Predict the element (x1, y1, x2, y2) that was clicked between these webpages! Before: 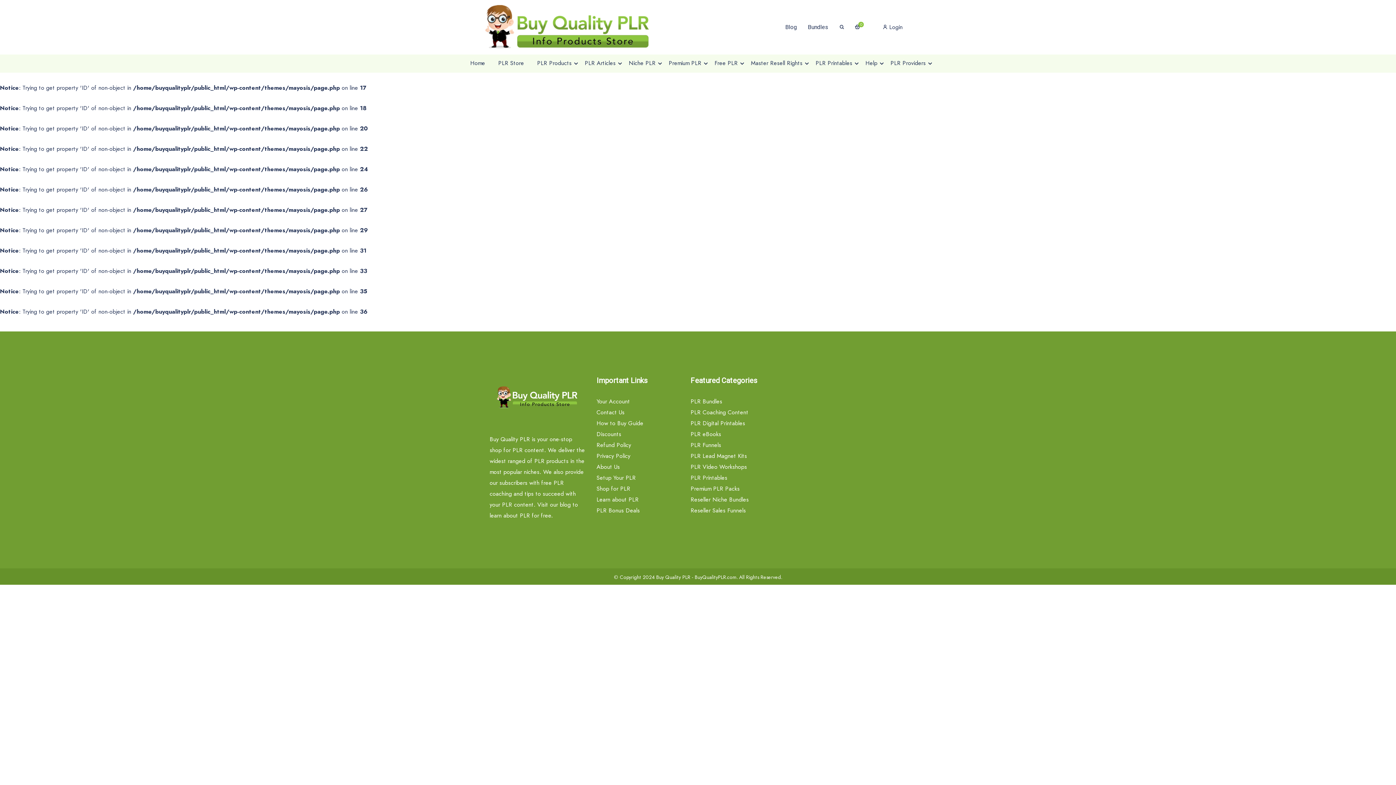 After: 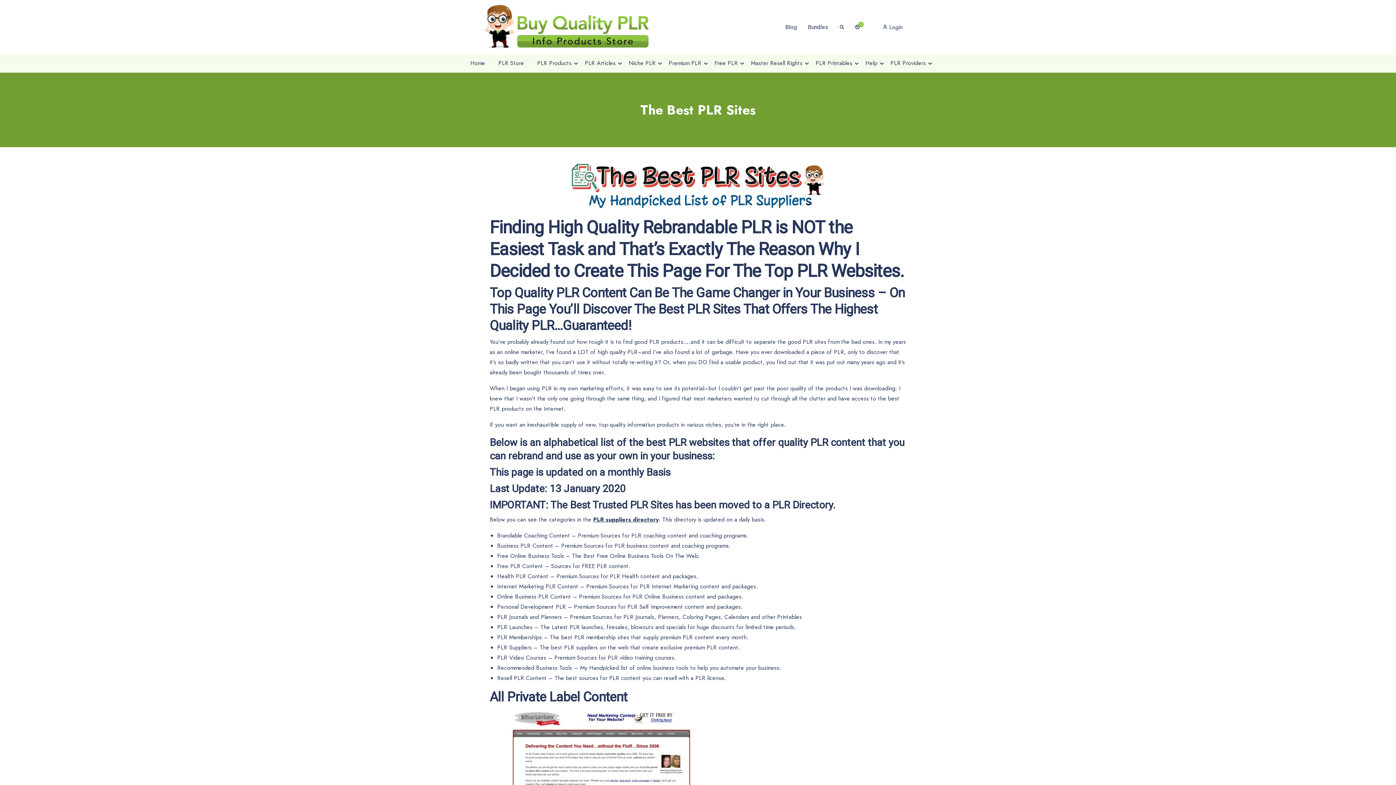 Action: bbox: (887, 57, 928, 69) label: PLR Providers